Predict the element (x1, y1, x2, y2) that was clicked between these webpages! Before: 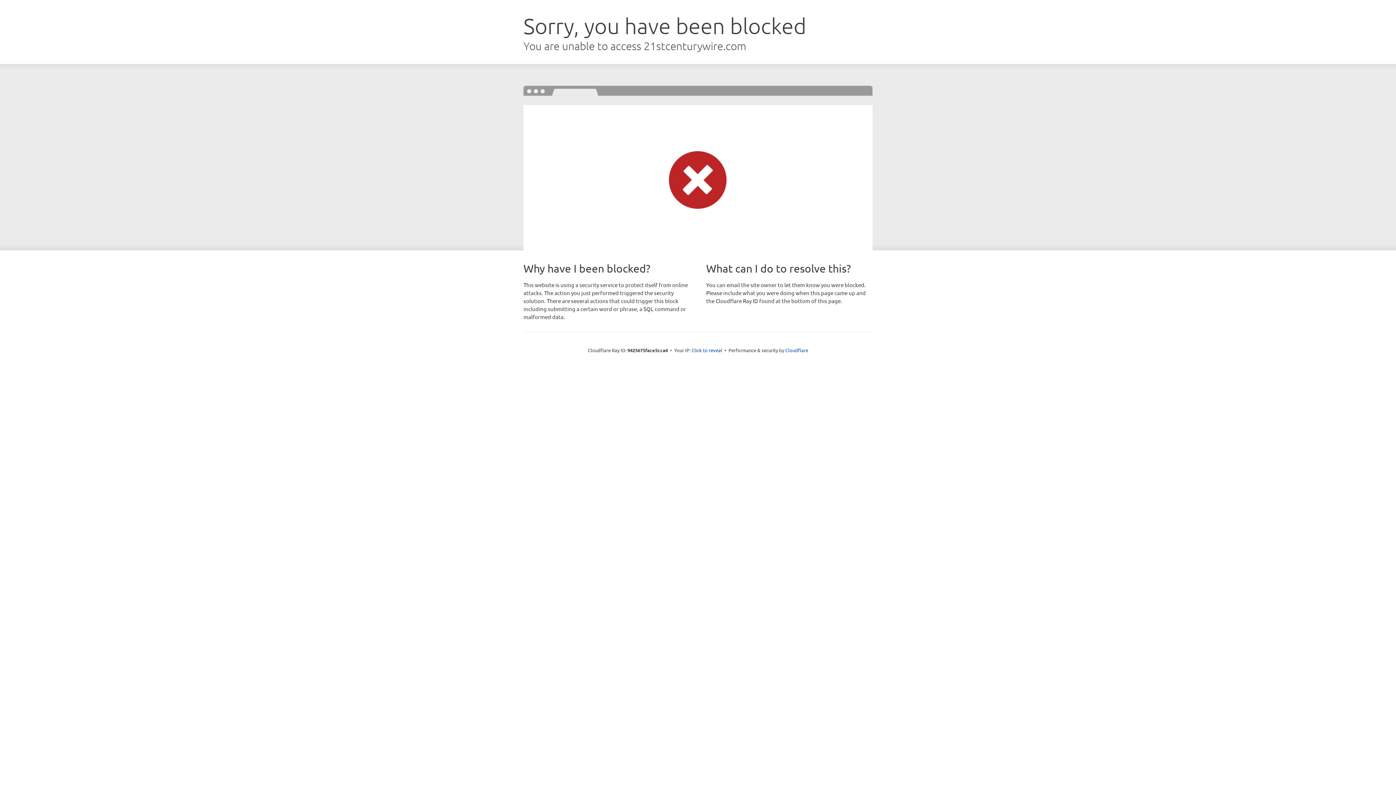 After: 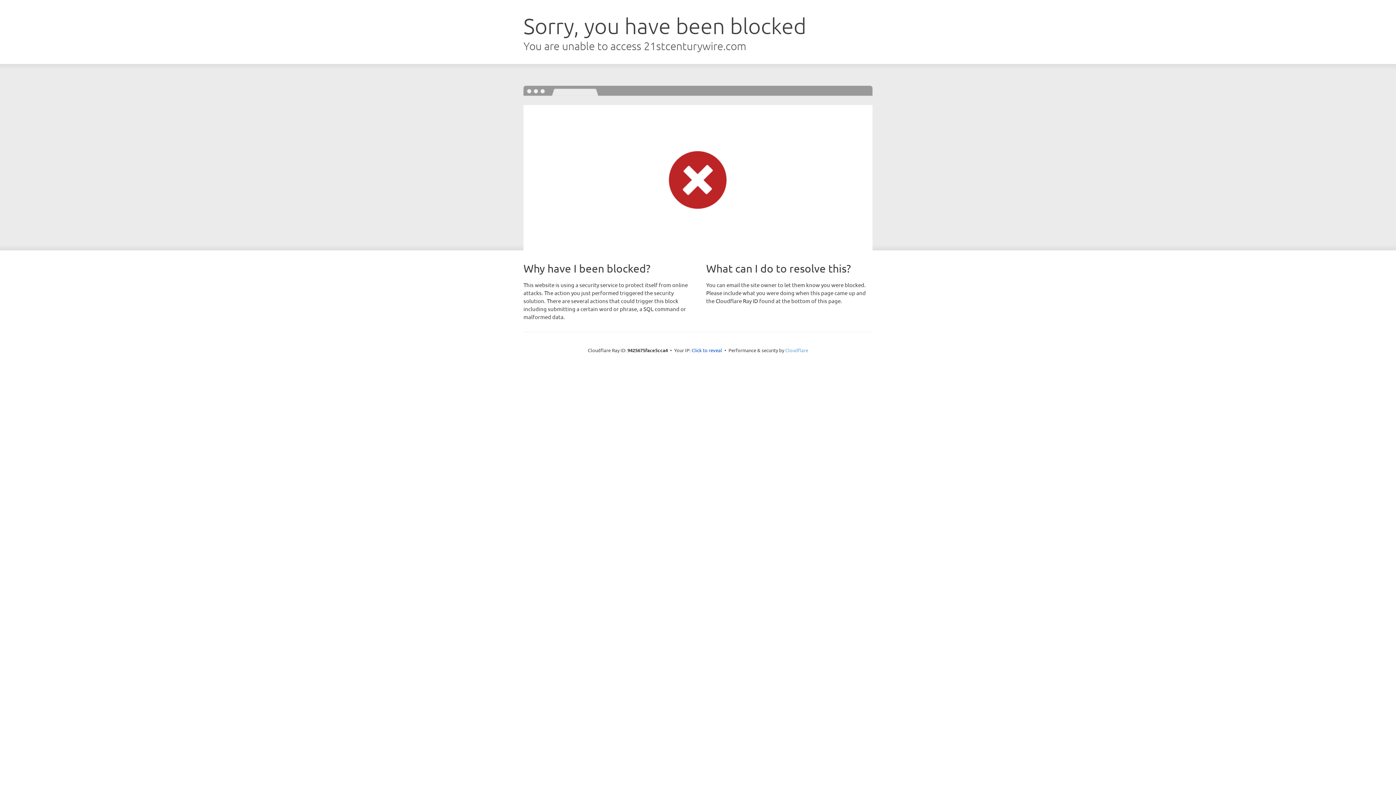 Action: bbox: (785, 347, 808, 353) label: Cloudflare